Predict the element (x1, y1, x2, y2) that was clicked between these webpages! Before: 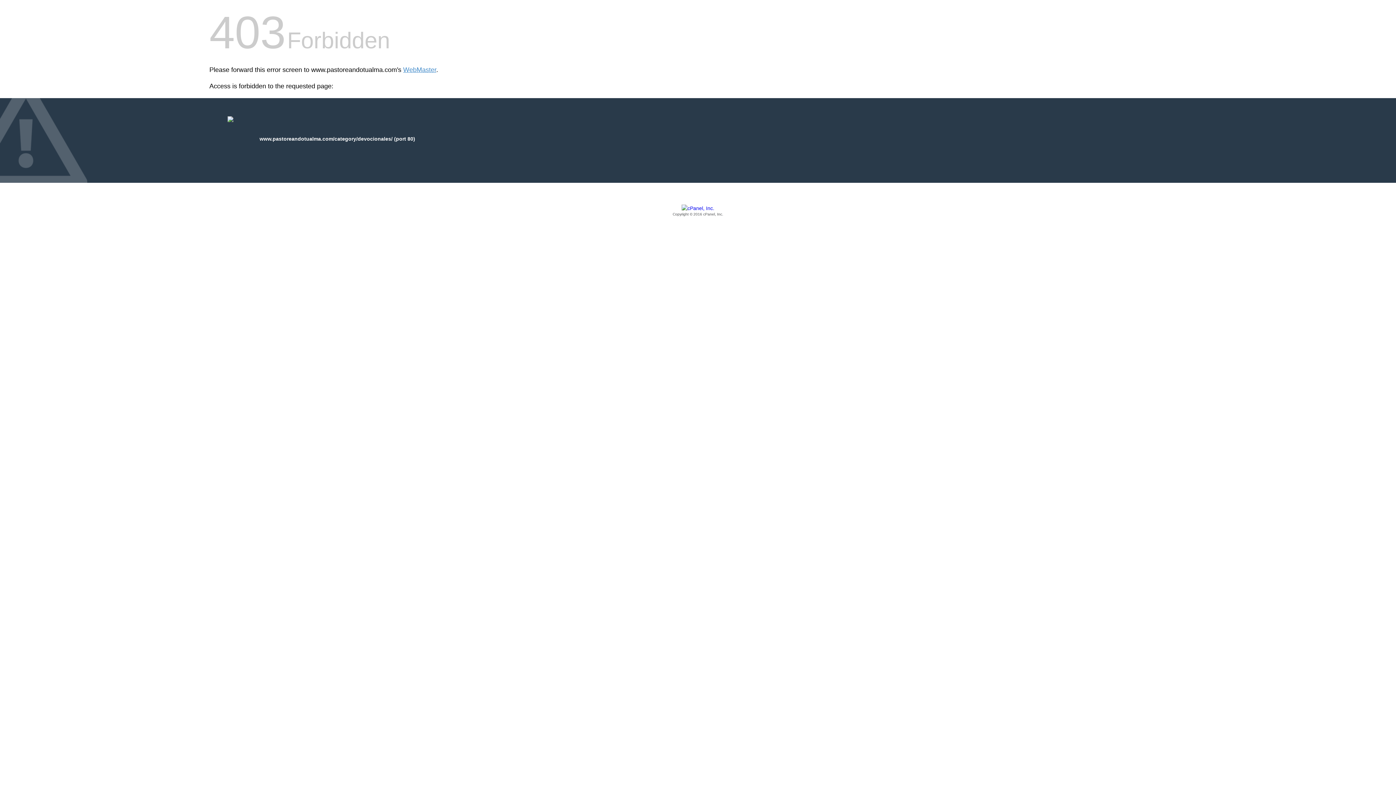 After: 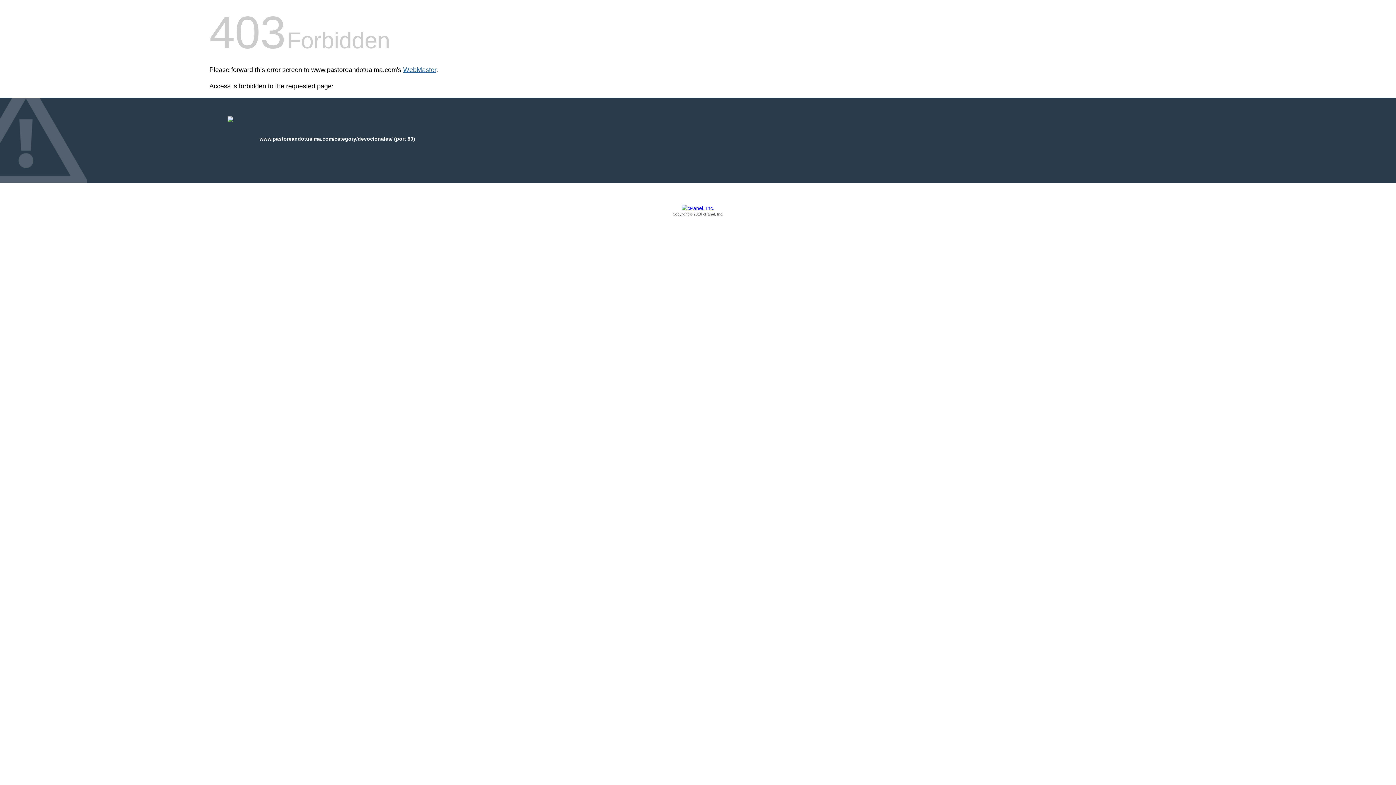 Action: label: WebMaster bbox: (403, 66, 436, 73)